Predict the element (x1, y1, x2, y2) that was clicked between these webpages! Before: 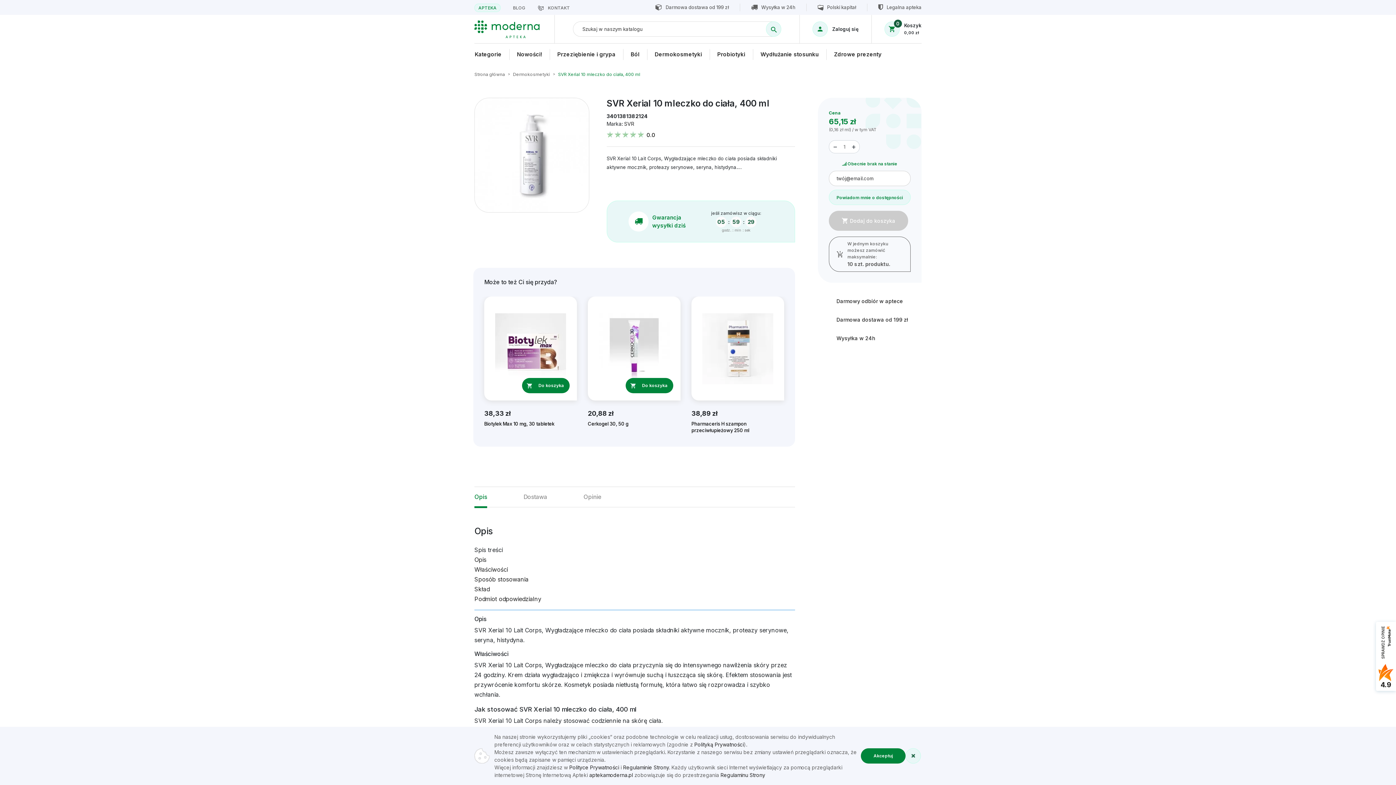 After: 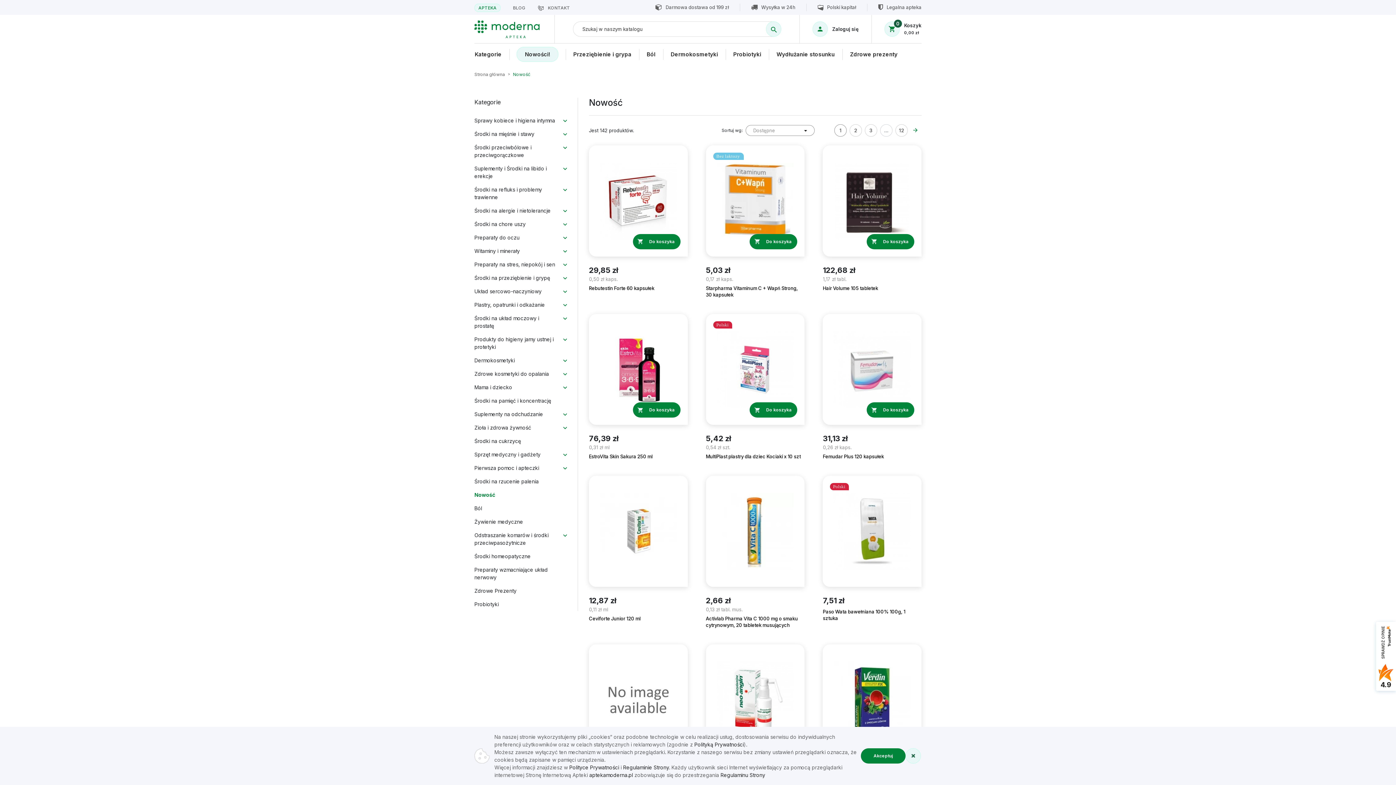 Action: bbox: (509, 43, 549, 65) label: Nowości!